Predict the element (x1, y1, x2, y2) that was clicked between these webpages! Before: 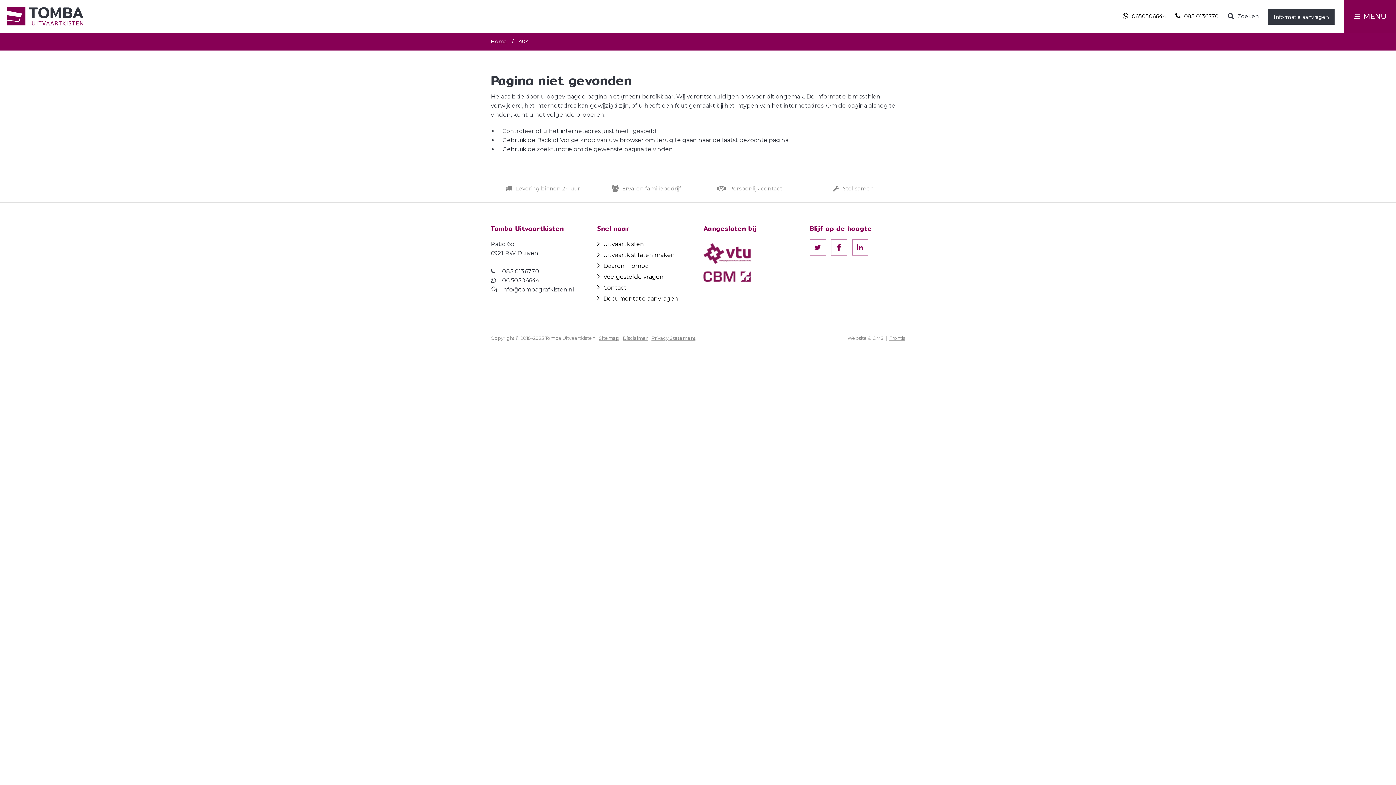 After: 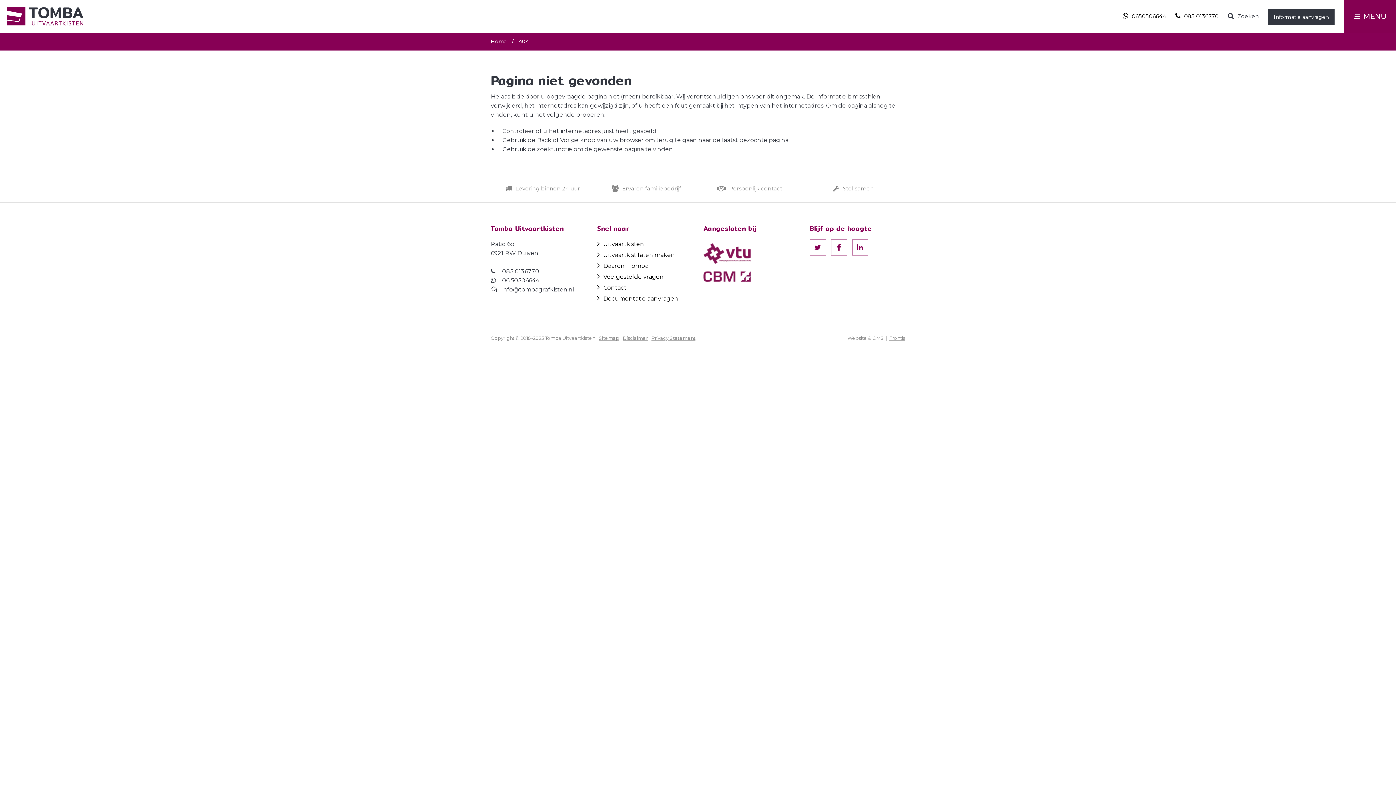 Action: bbox: (889, 335, 905, 341) label: Frontis